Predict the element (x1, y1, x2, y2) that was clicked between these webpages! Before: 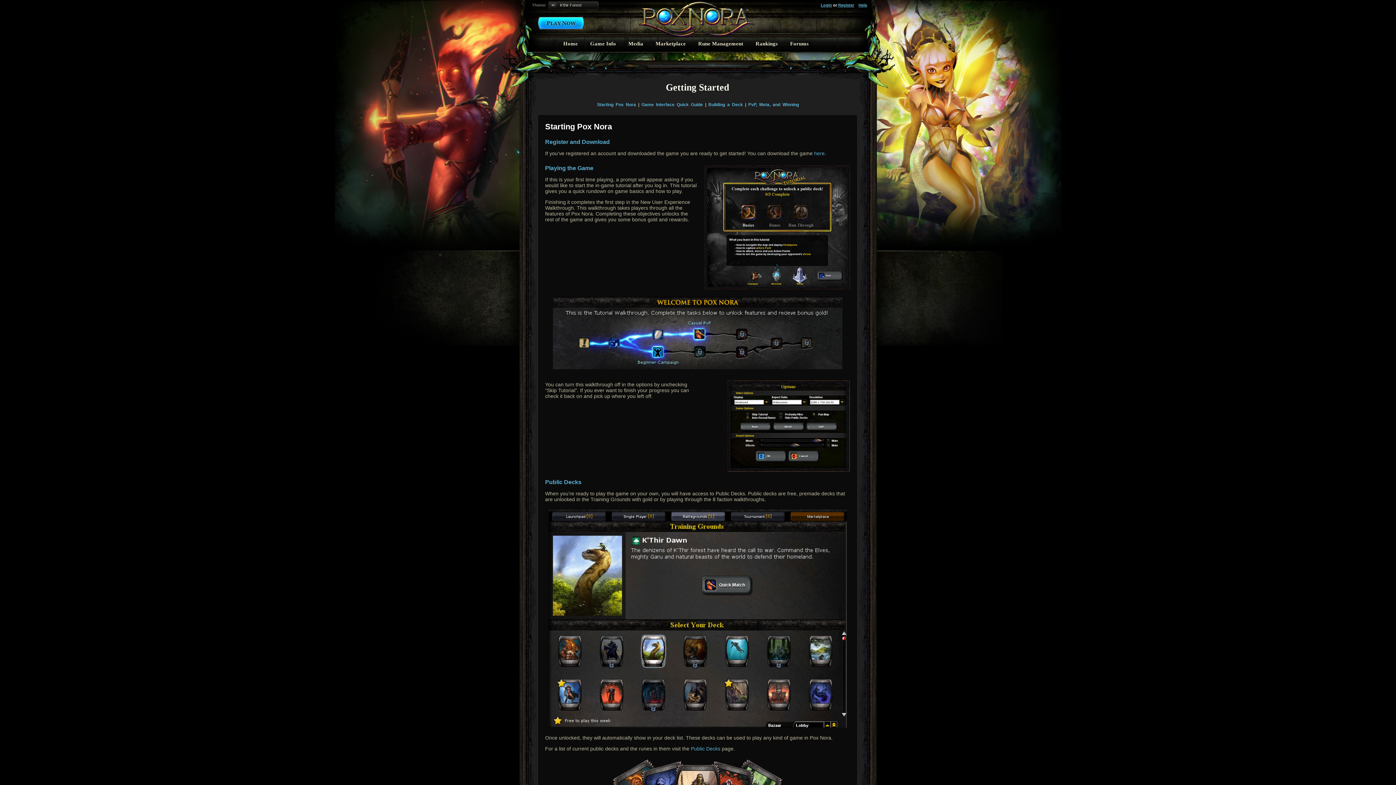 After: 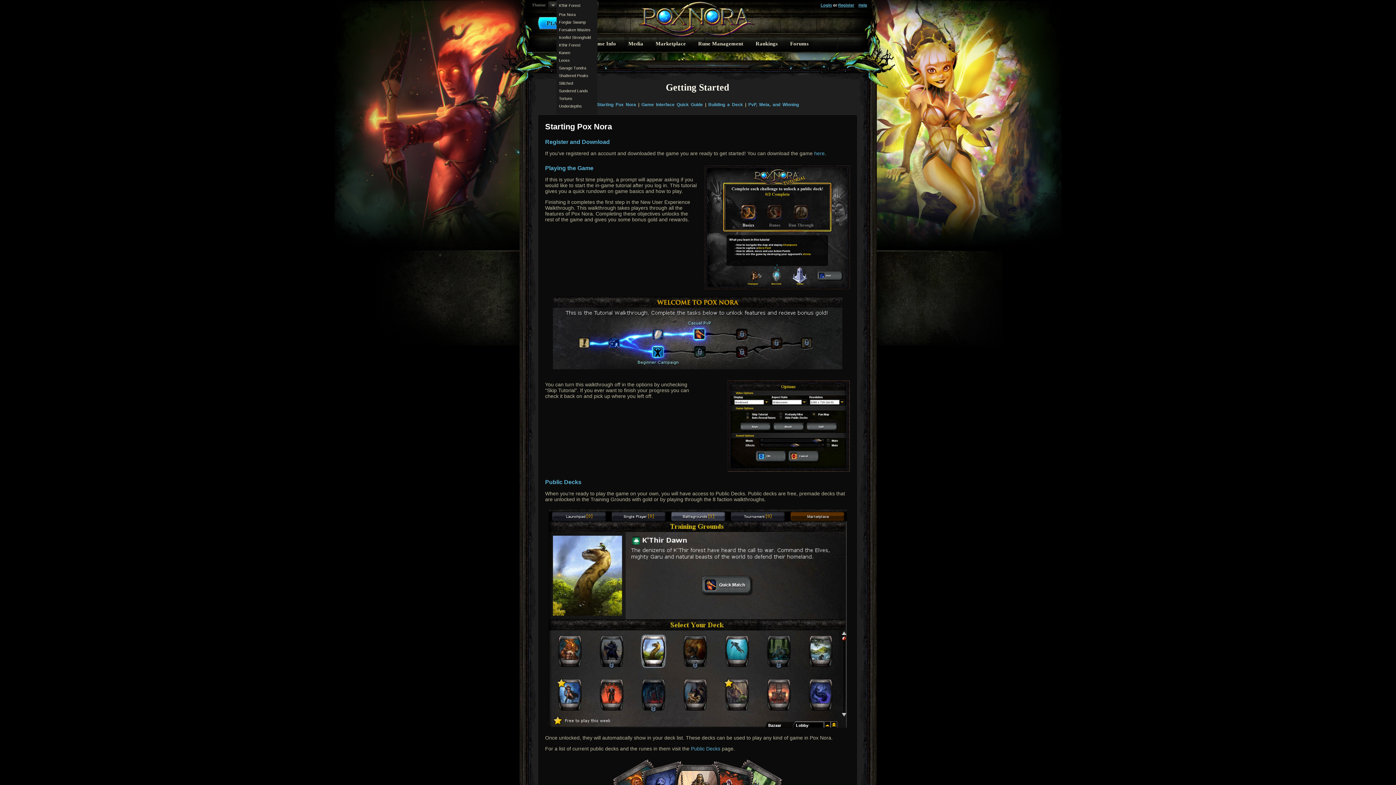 Action: bbox: (560, 5, 609, 9)